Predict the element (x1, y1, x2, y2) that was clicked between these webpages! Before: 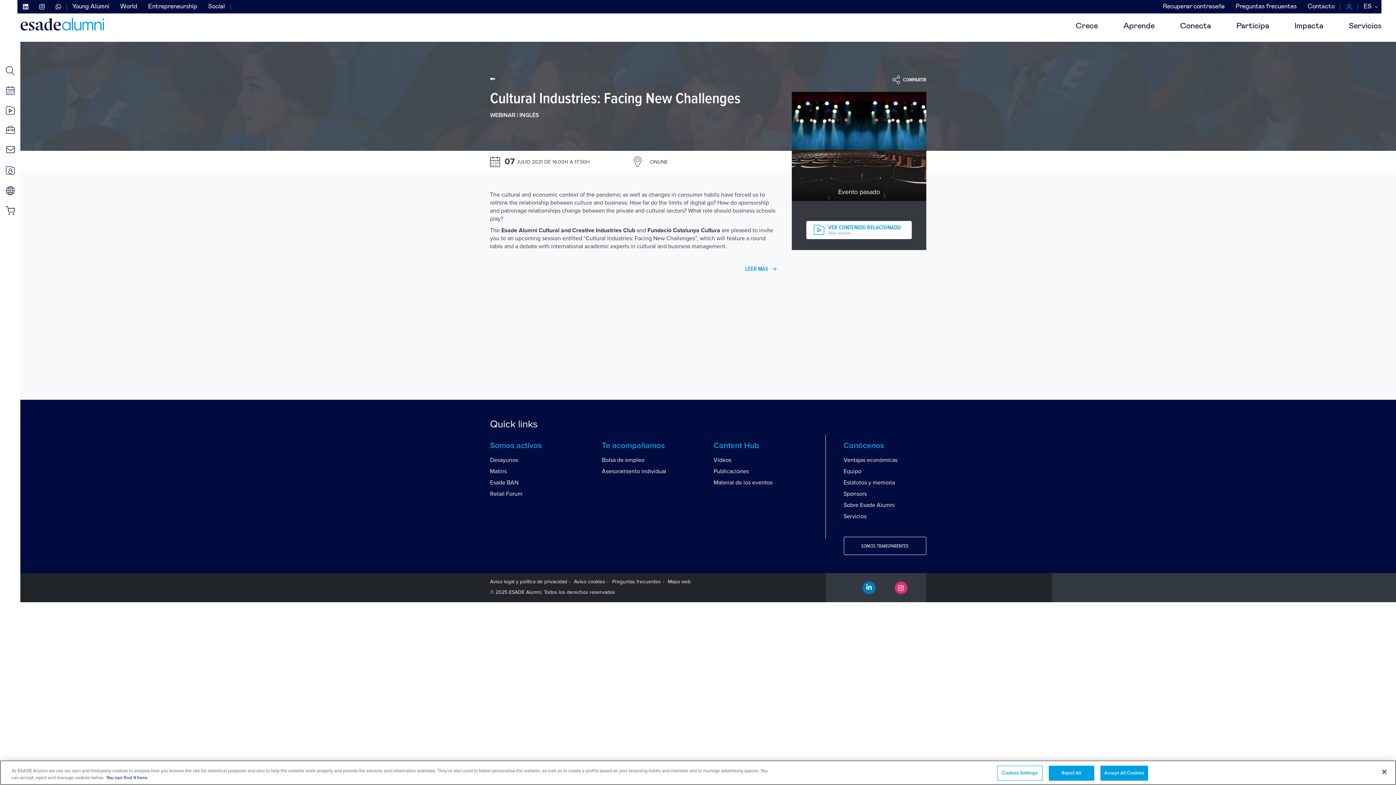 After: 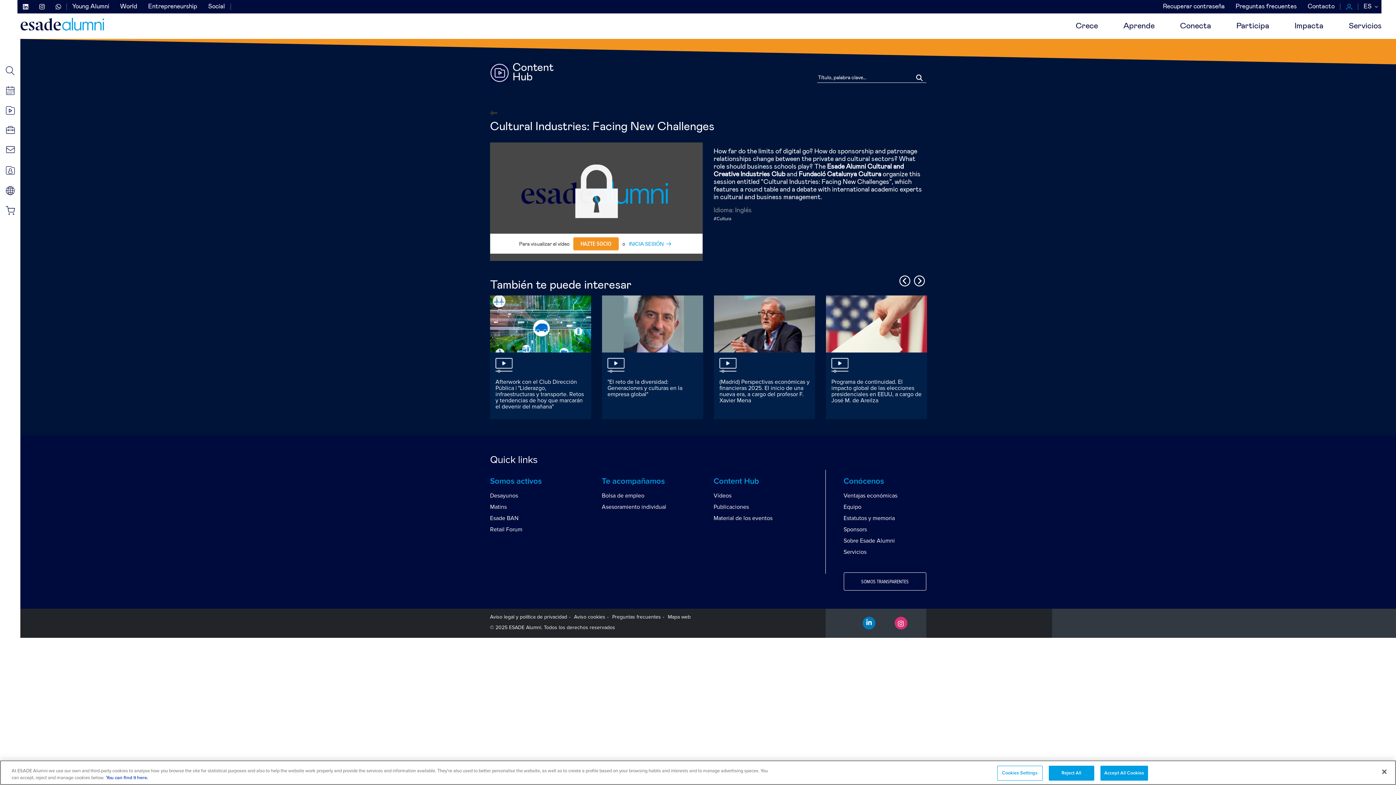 Action: label: VER CONTENIDO RELACIONADO
Solo socios bbox: (806, 221, 912, 239)